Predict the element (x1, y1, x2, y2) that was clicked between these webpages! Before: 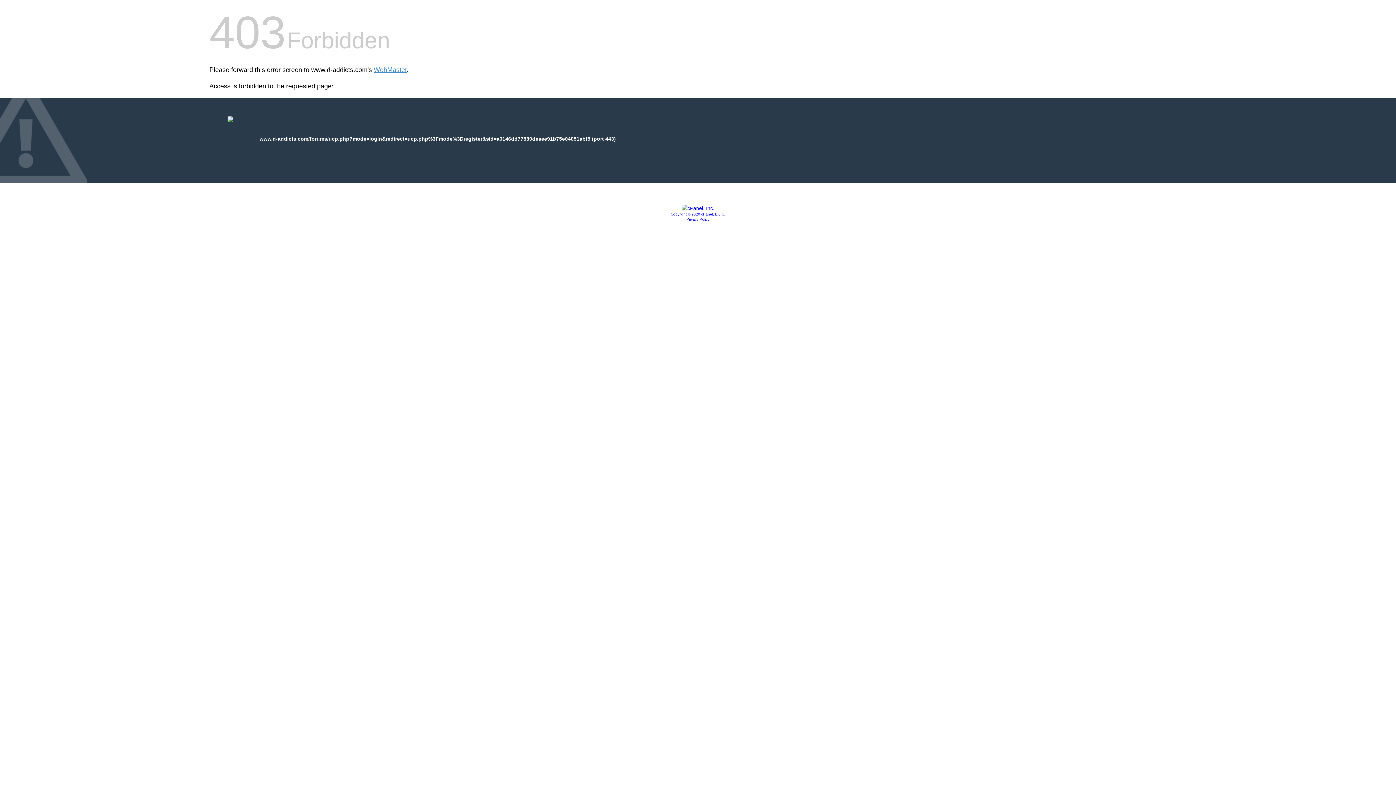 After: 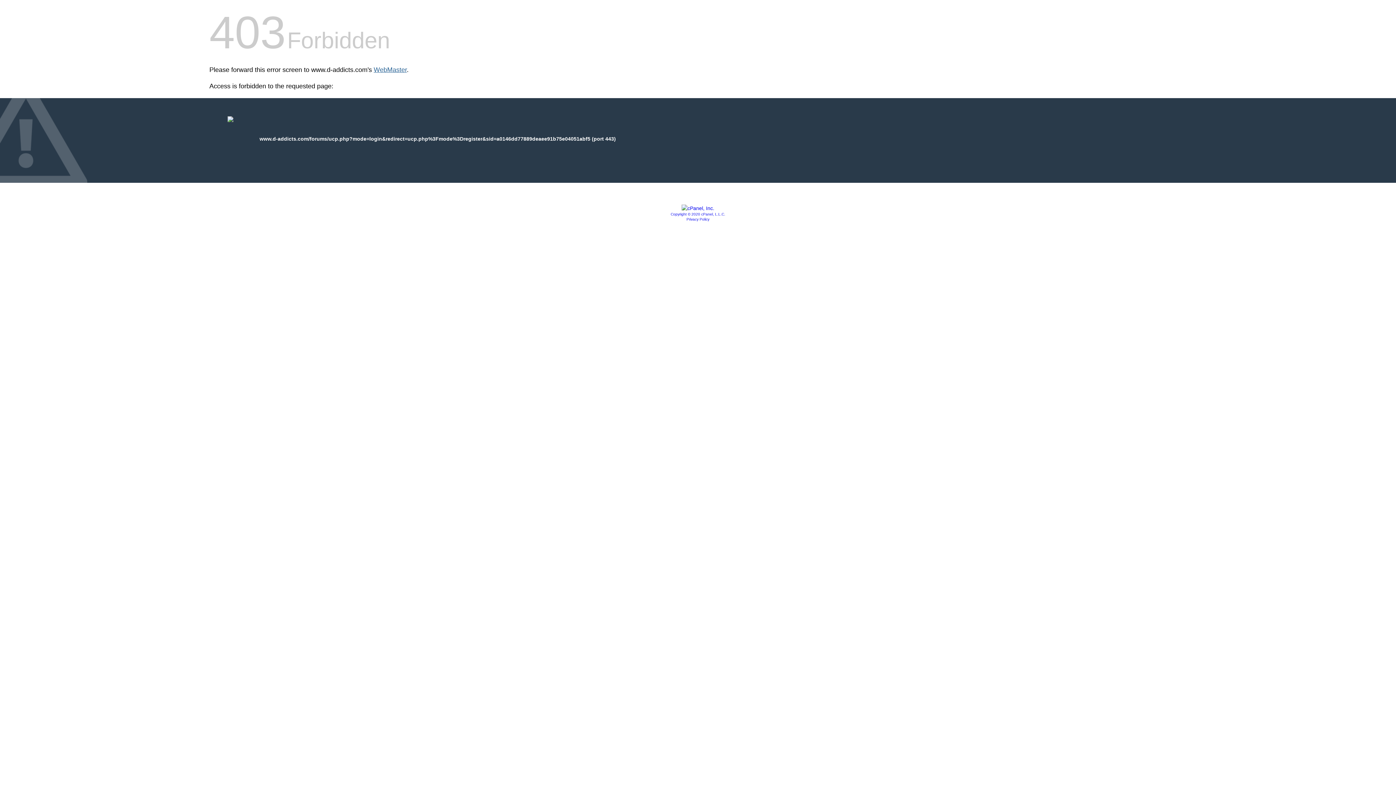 Action: label: WebMaster bbox: (373, 66, 406, 73)